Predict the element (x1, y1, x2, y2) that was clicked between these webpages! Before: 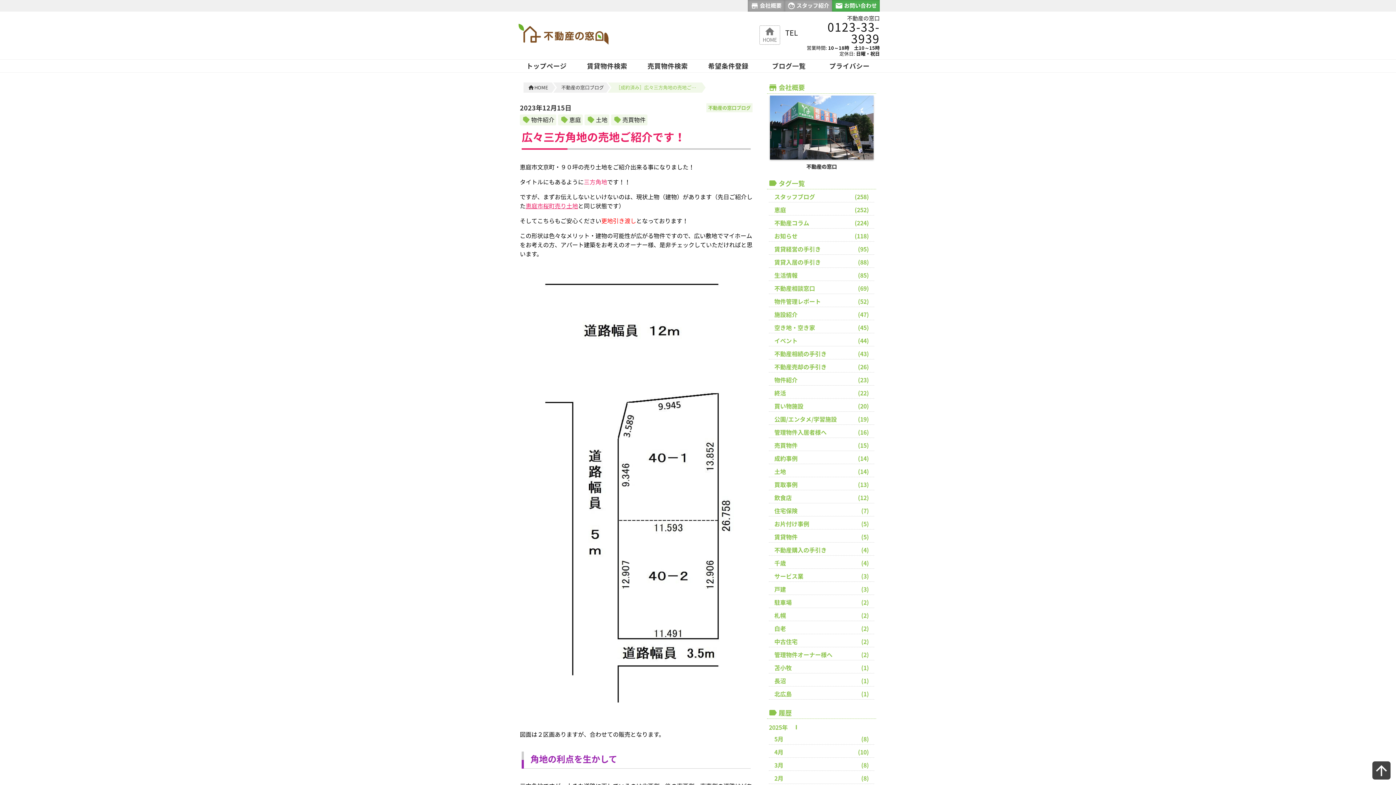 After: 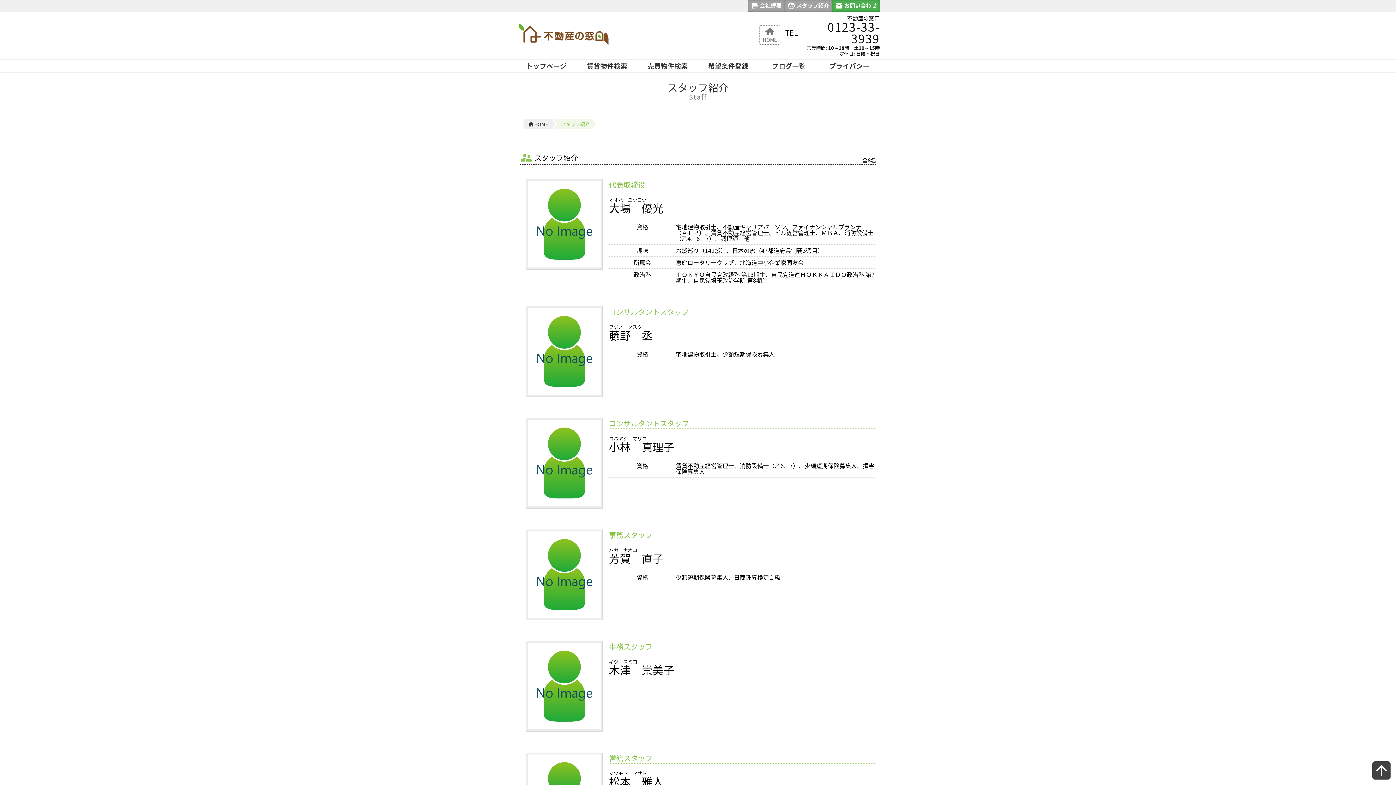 Action: label: 	スタッフ紹介 bbox: (787, 0, 829, 11)